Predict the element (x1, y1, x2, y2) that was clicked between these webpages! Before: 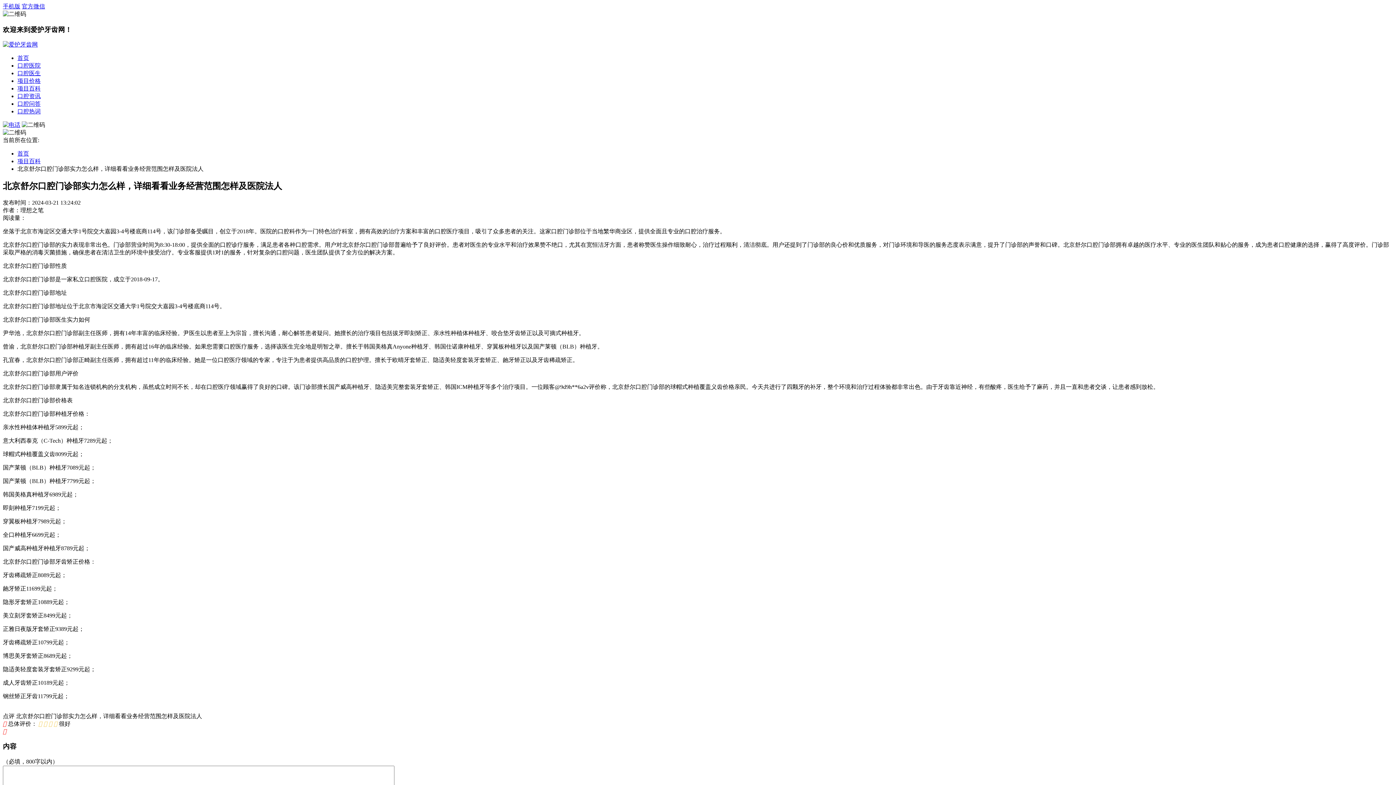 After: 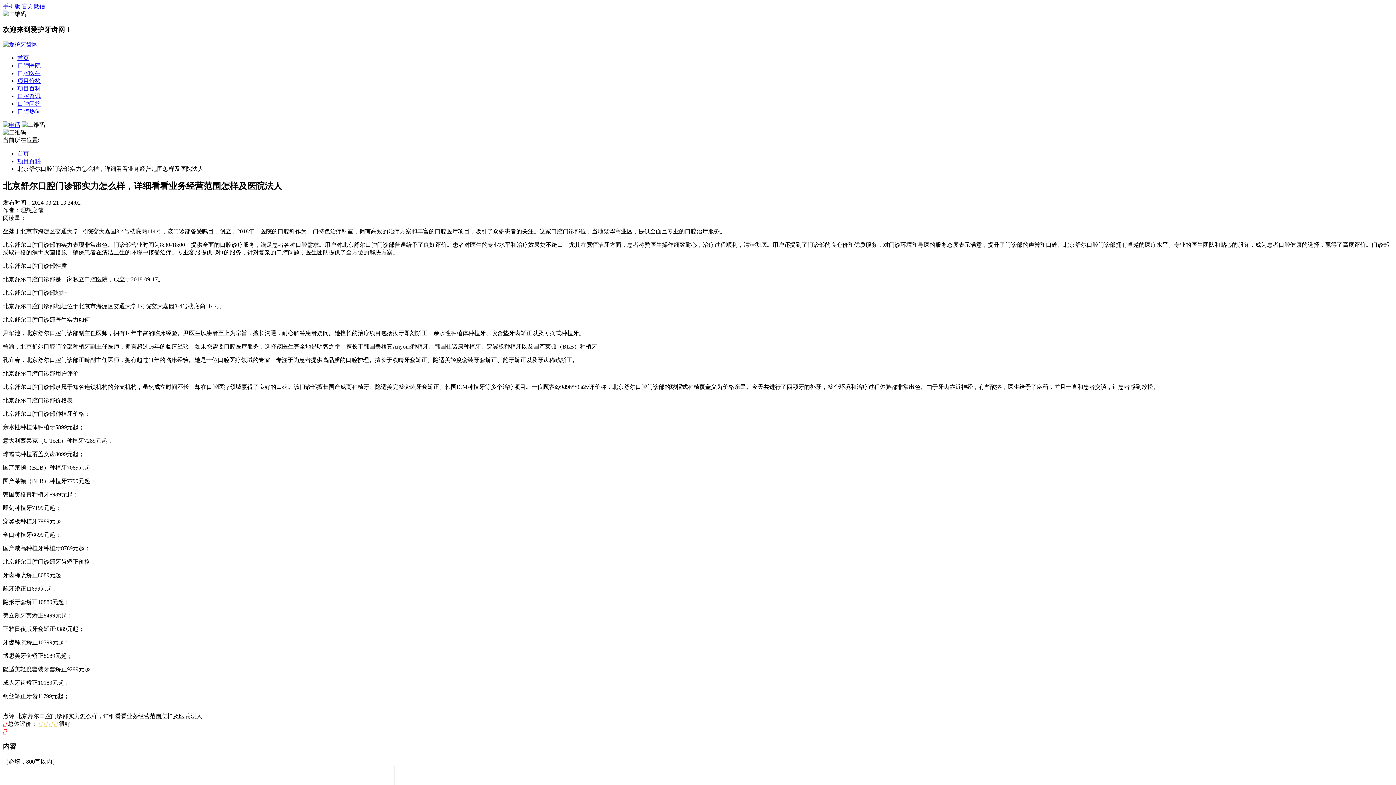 Action: bbox: (17, 165, 203, 172) label: 北京舒尔口腔门诊部实力怎么样，详细看看业务经营范围怎样及医院法人